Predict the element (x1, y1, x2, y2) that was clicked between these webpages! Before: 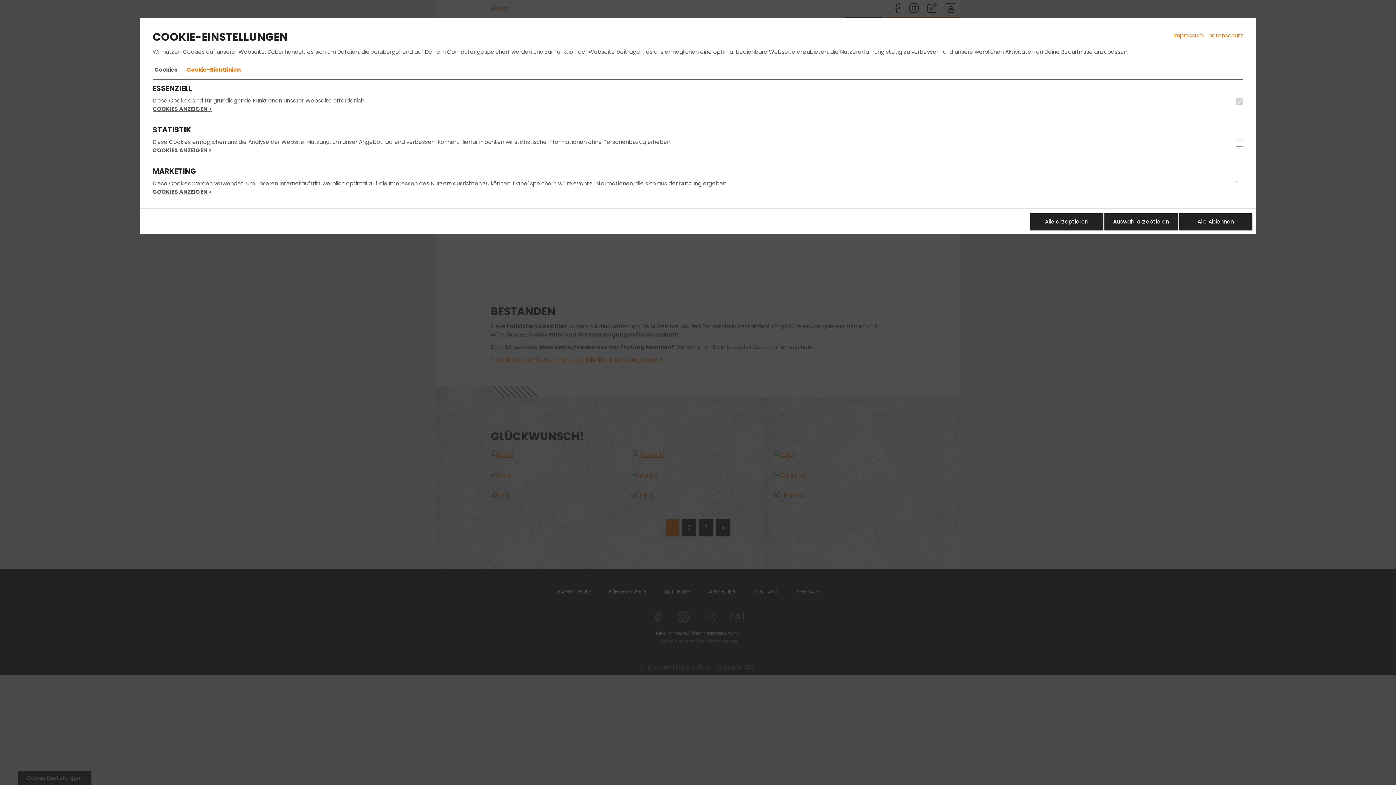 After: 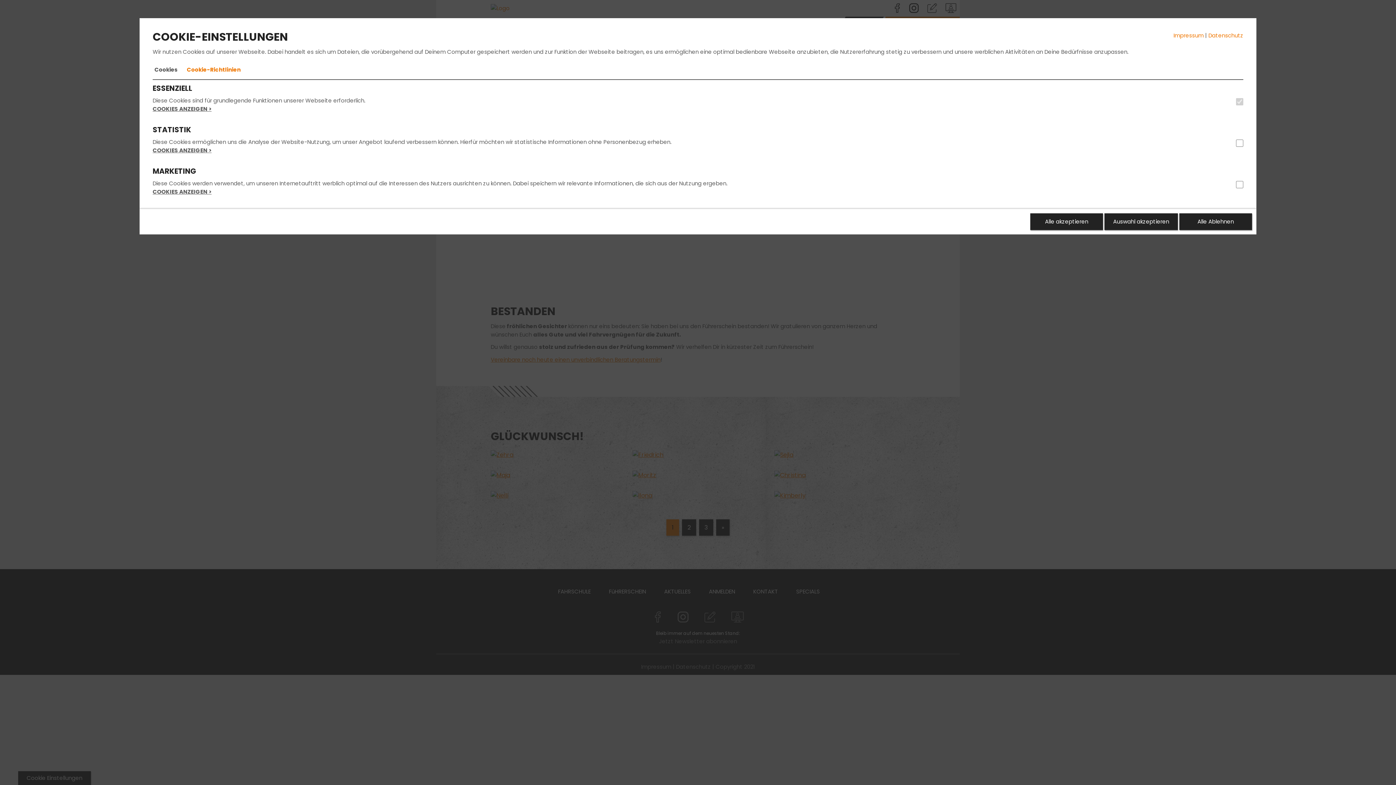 Action: bbox: (152, 60, 179, 79) label: Cookies